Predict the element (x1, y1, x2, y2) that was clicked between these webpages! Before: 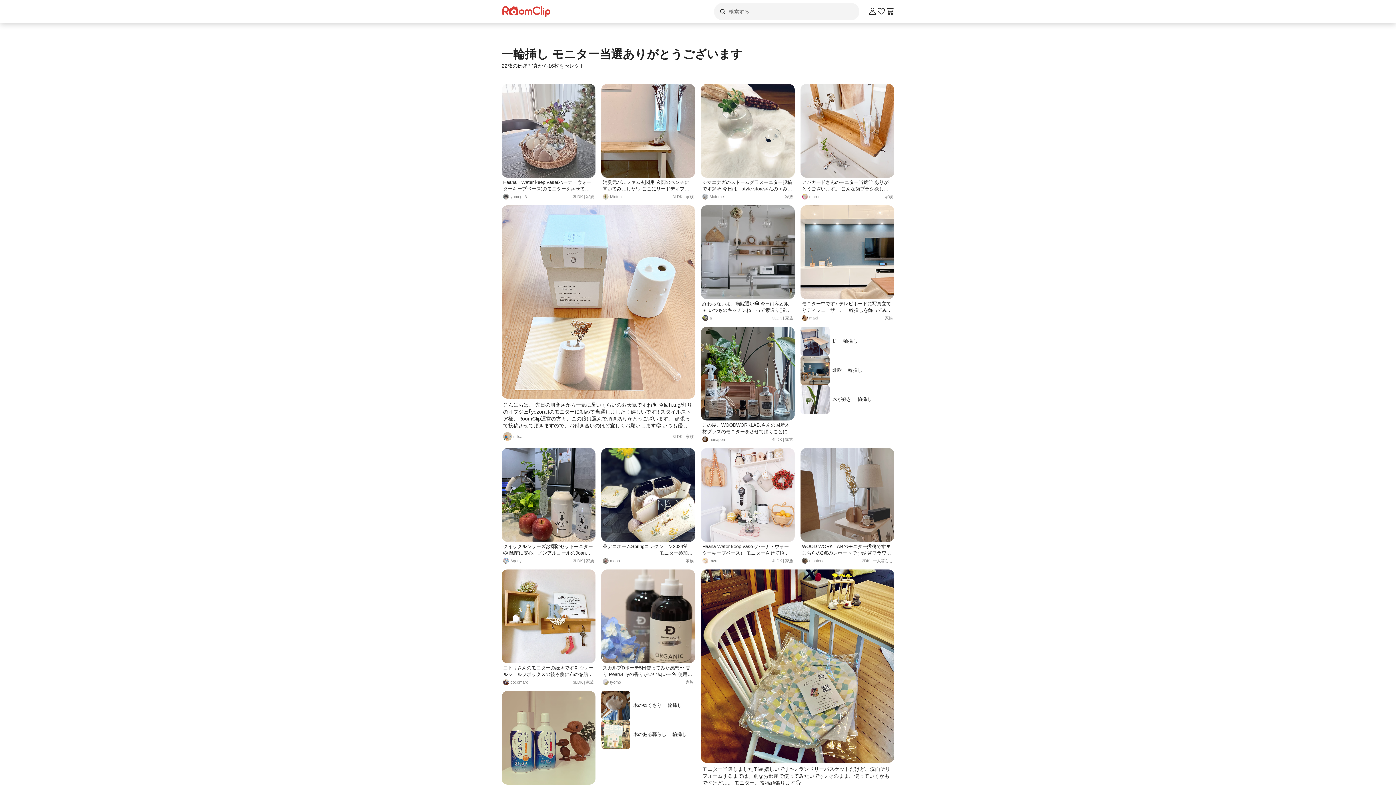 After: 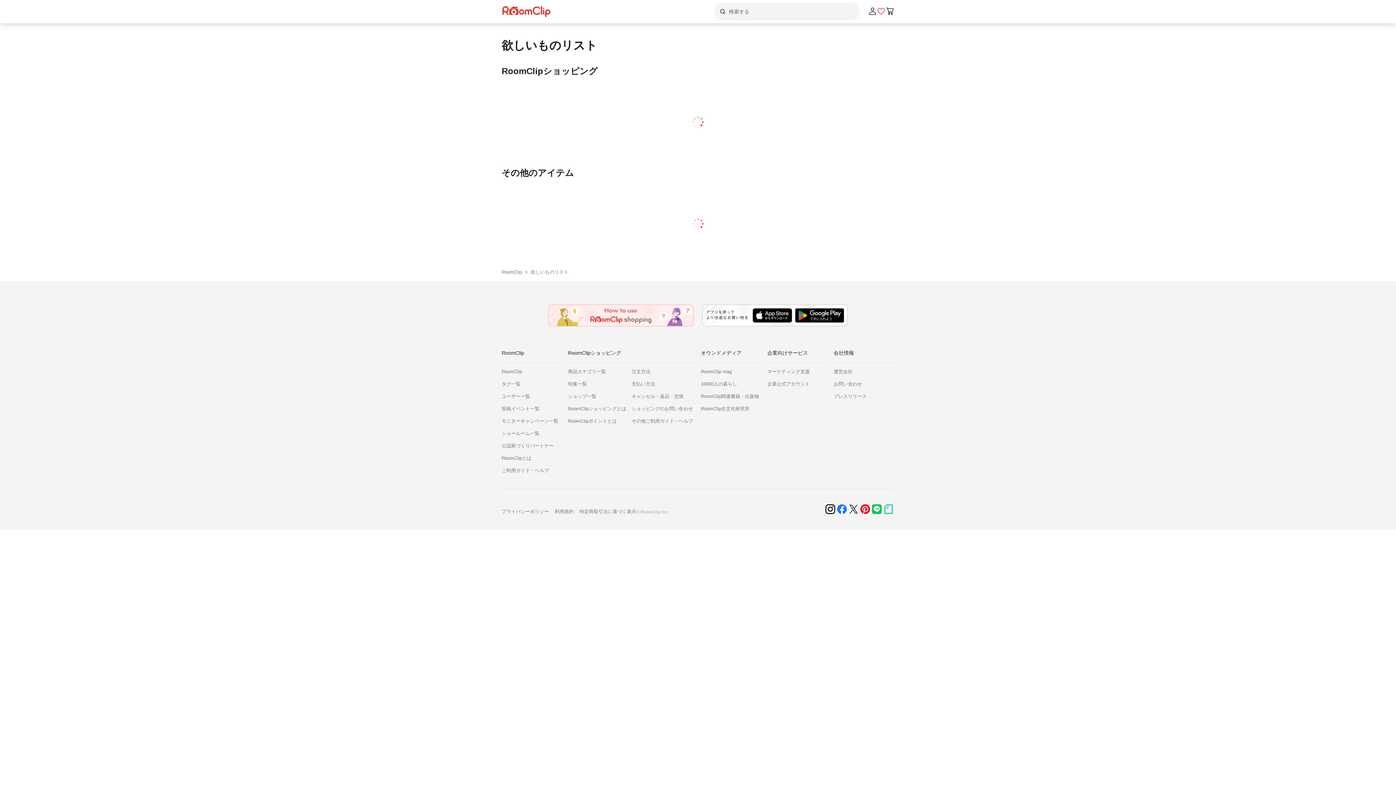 Action: bbox: (877, 6, 885, 16)